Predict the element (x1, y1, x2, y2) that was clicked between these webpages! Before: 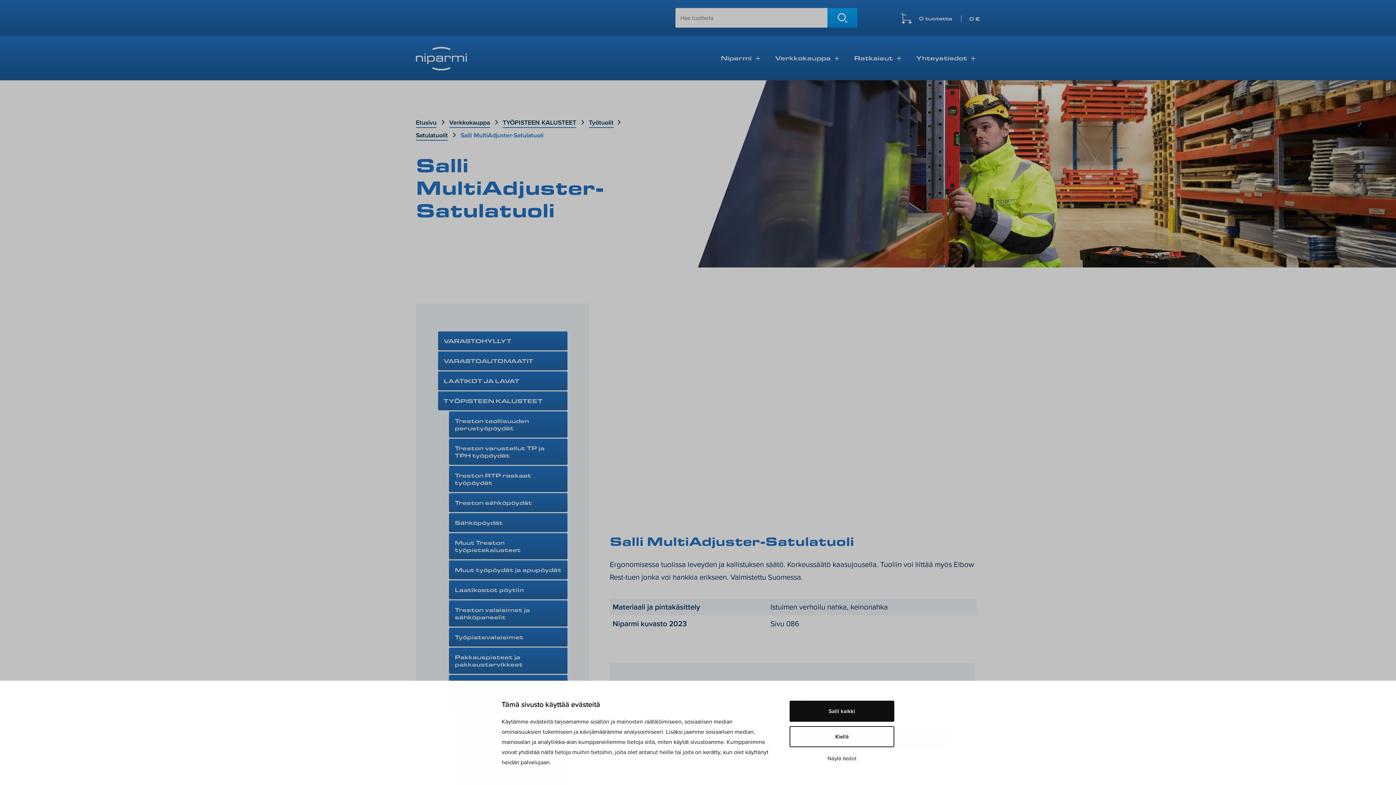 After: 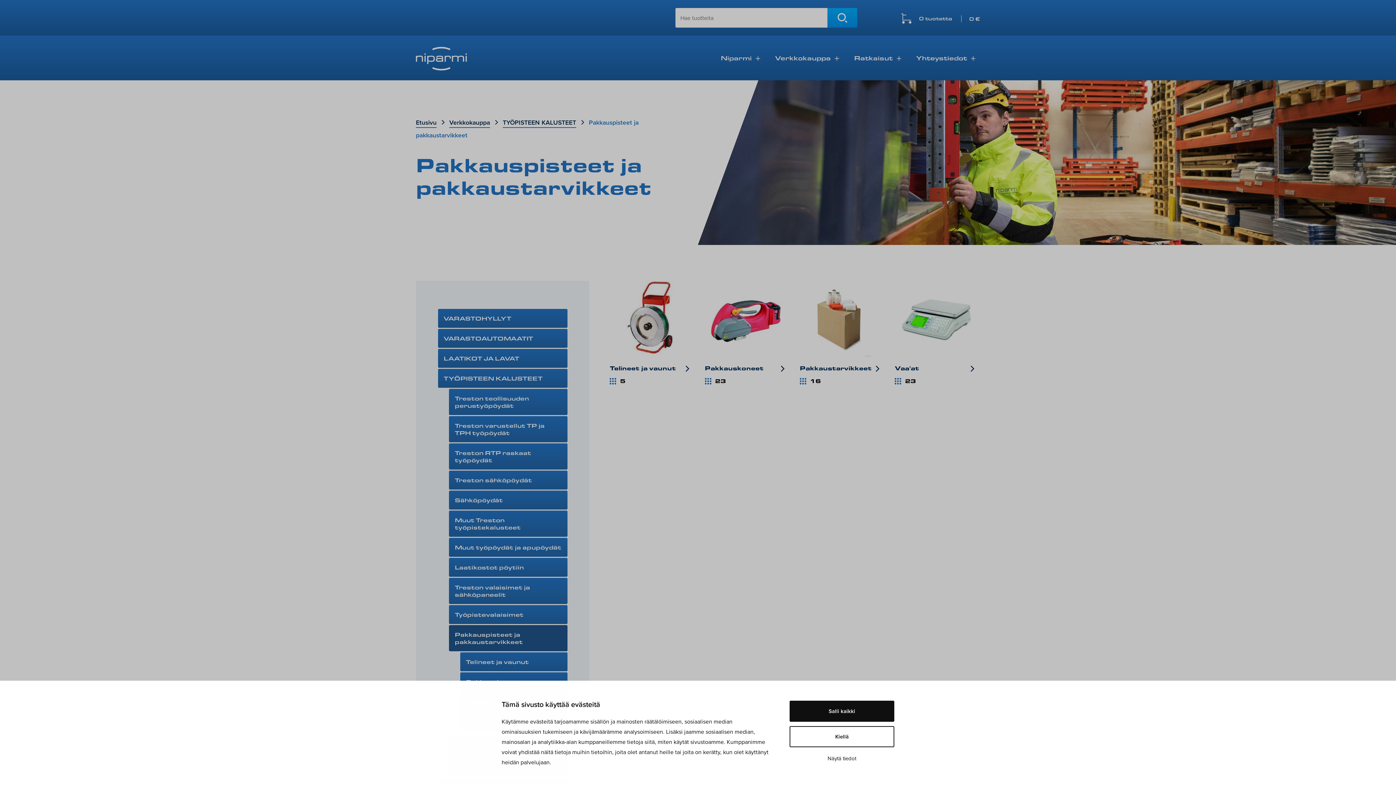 Action: label: Pakkauspisteet ja pakkaustarvikkeet bbox: (449, 647, 567, 674)